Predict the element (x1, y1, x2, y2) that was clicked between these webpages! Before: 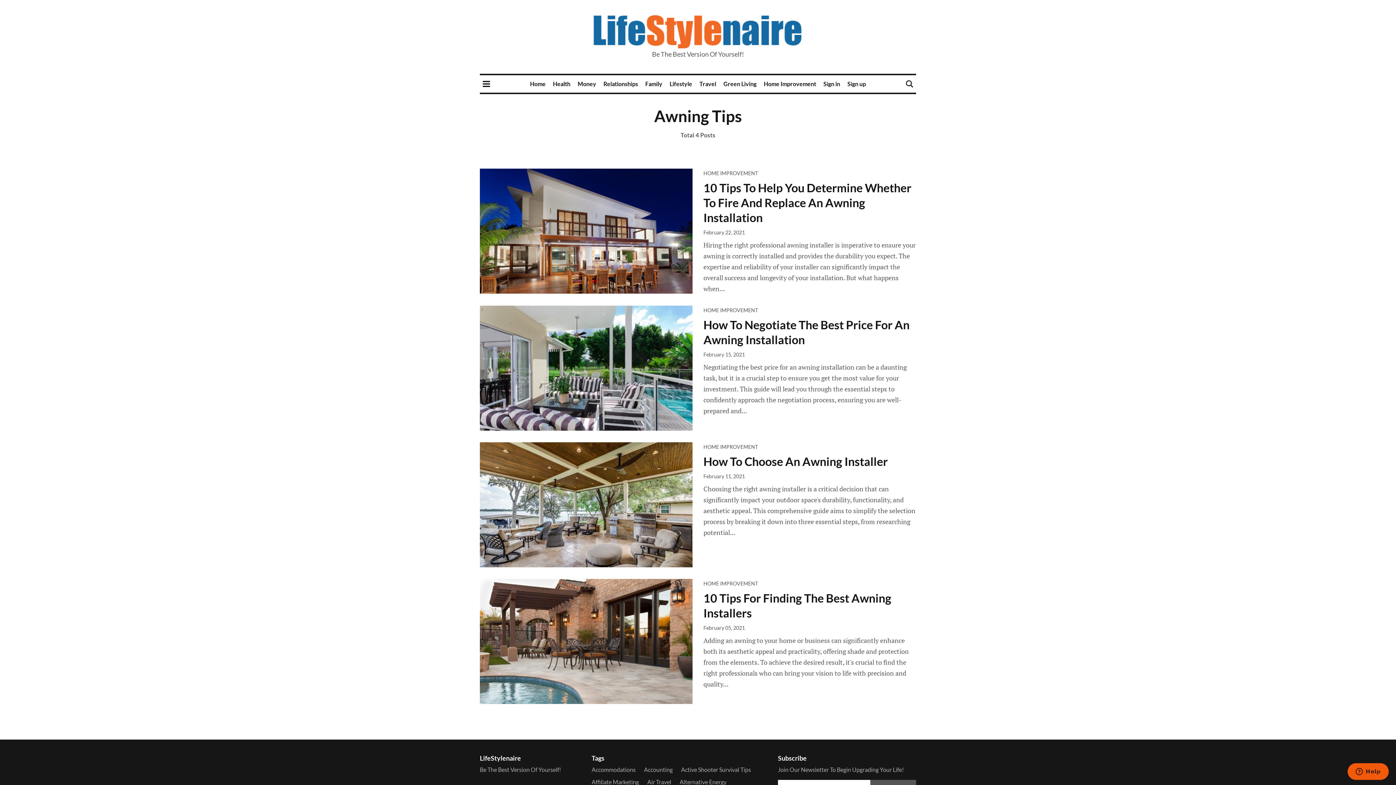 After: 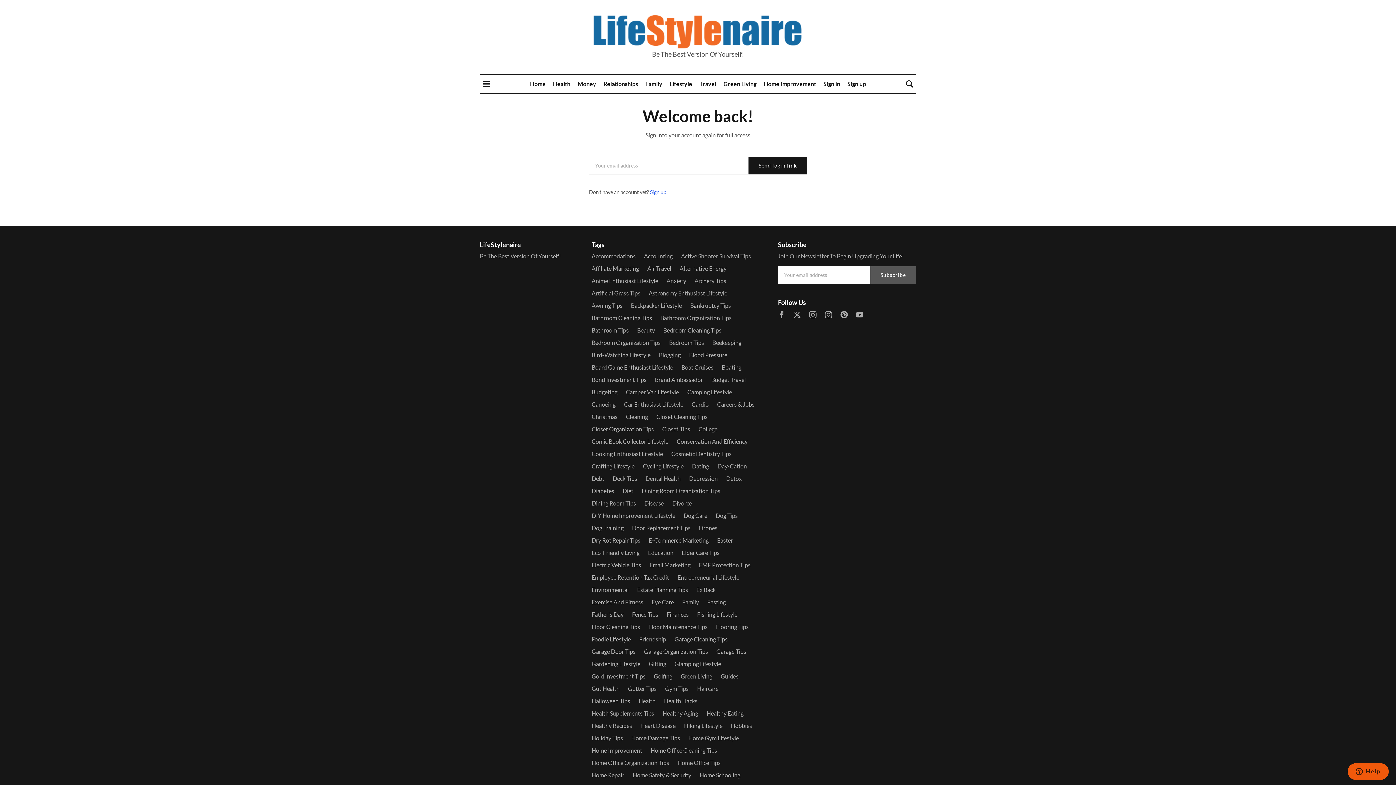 Action: bbox: (823, 80, 840, 87) label: Sign in